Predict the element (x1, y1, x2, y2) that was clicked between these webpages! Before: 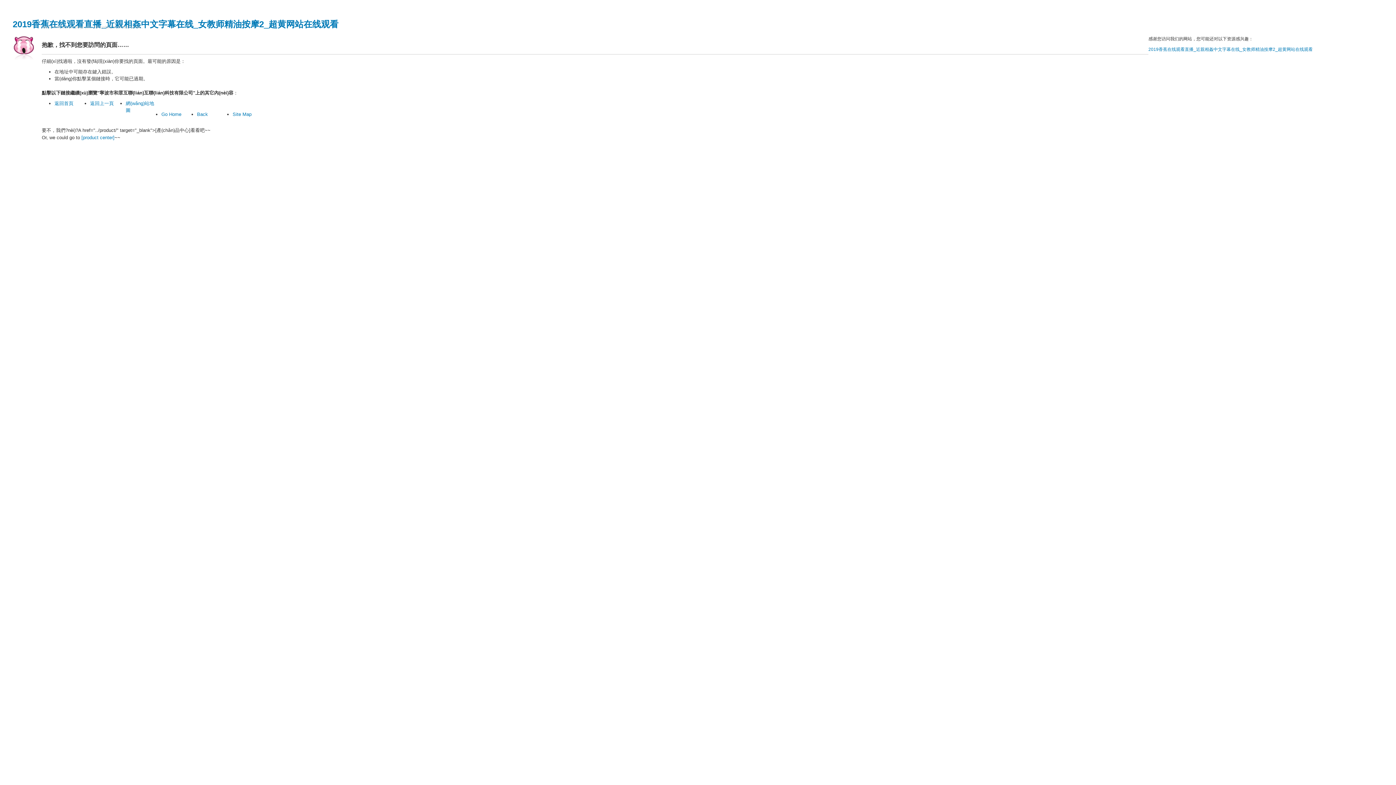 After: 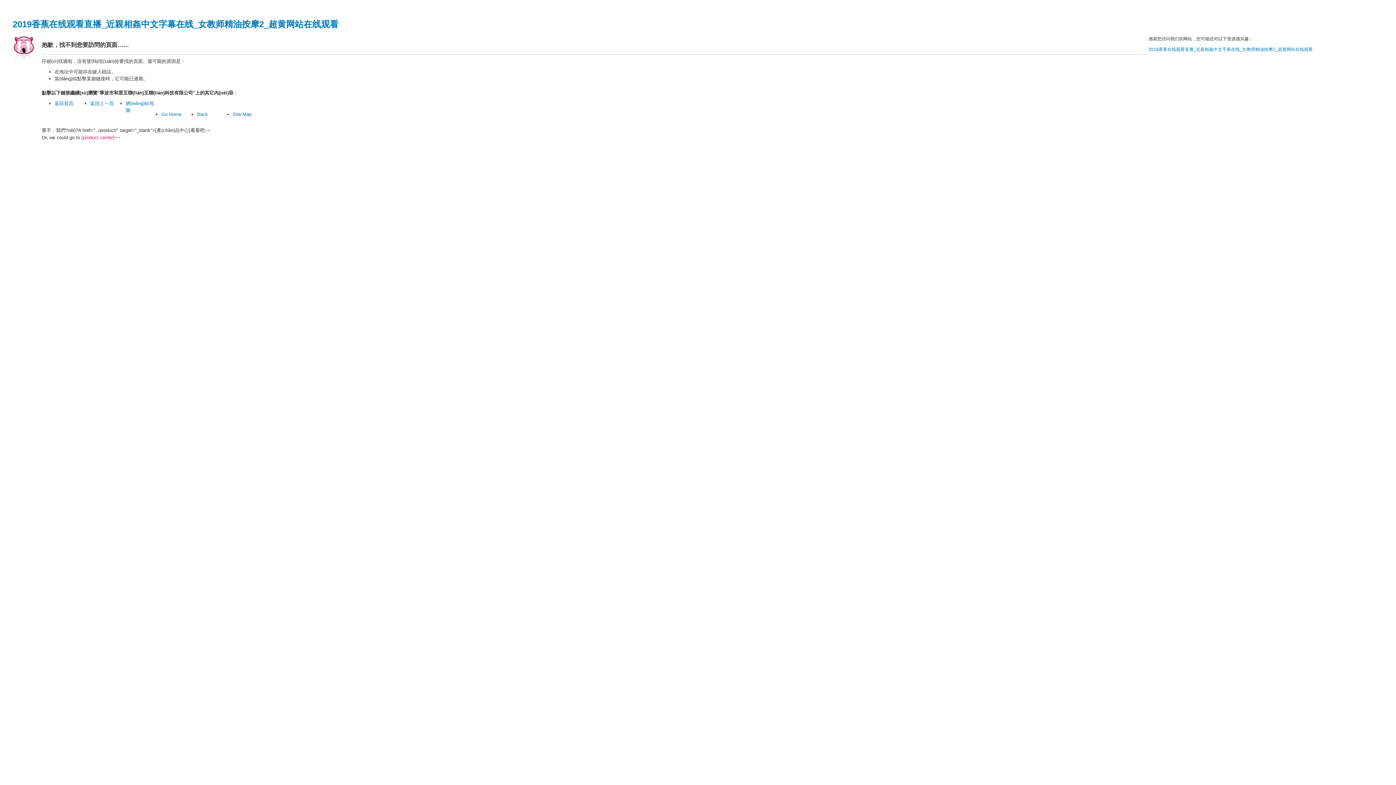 Action: label: [product center] bbox: (81, 134, 114, 140)